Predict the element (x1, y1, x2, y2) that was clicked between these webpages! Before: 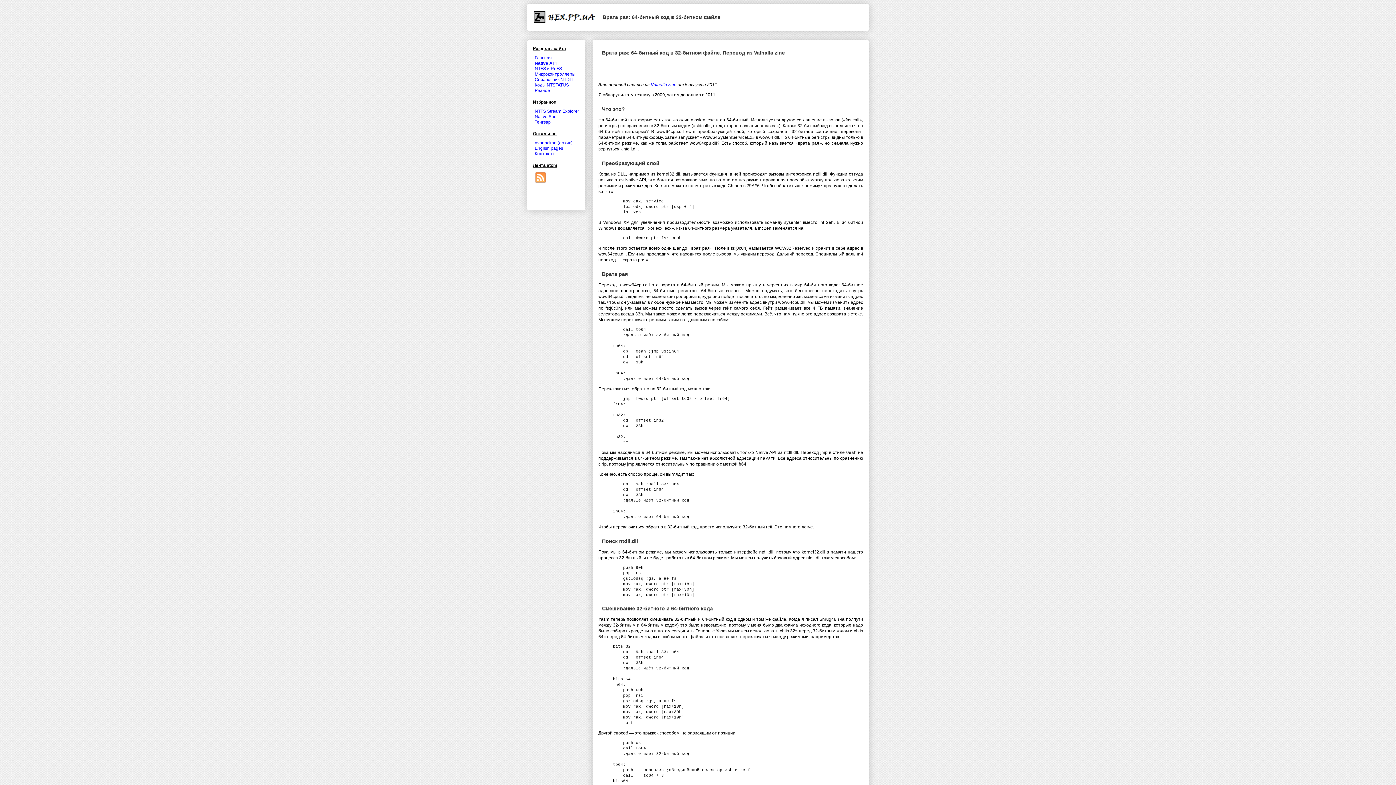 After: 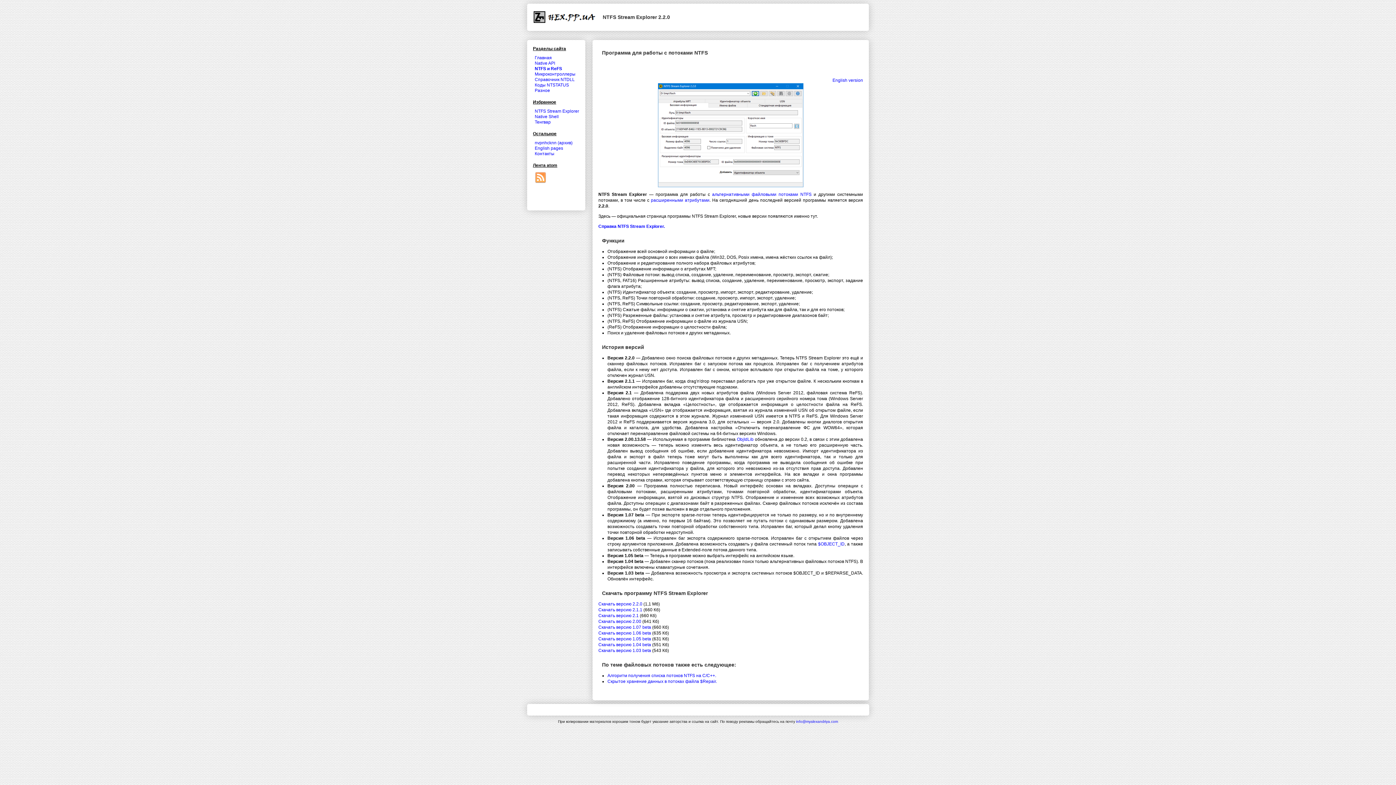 Action: label: NTFS Stream Explorer bbox: (534, 108, 579, 113)